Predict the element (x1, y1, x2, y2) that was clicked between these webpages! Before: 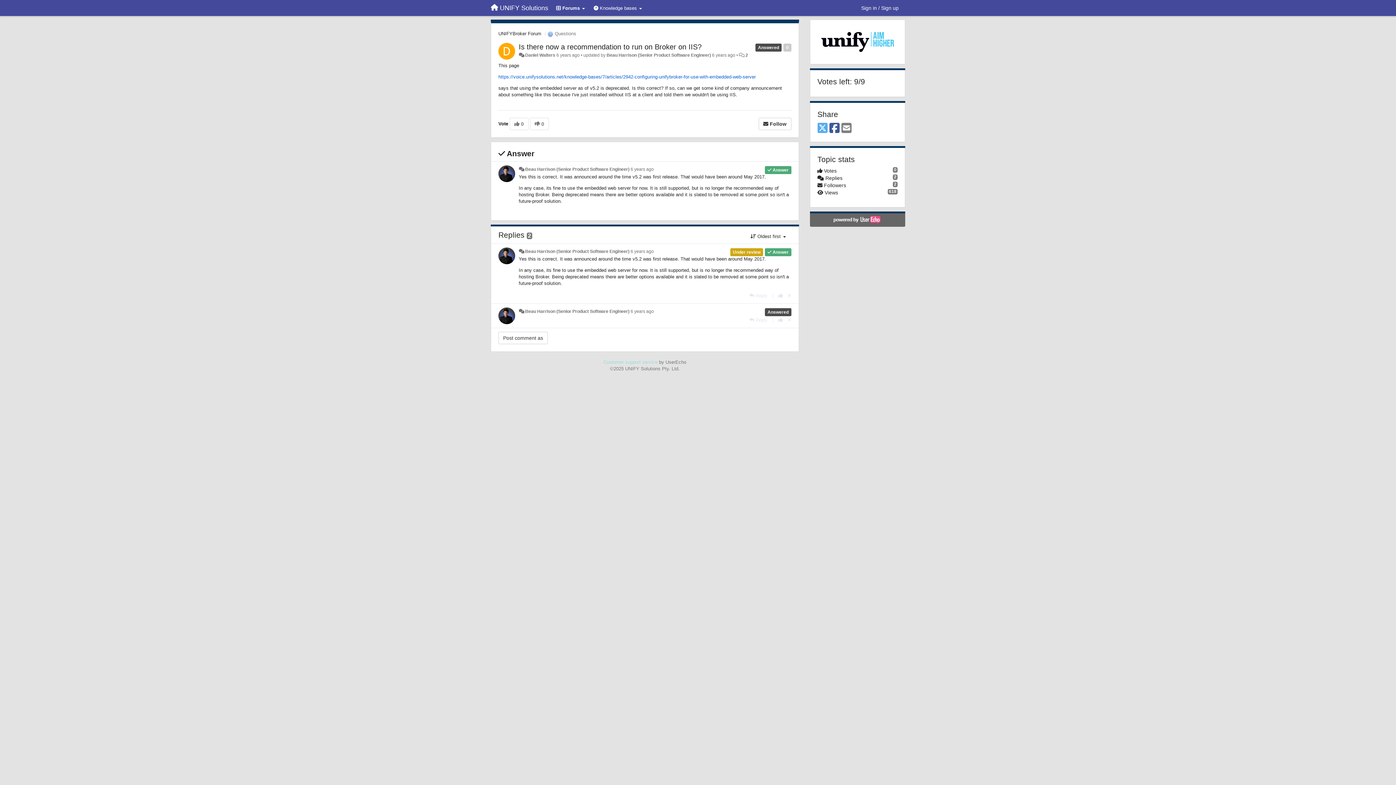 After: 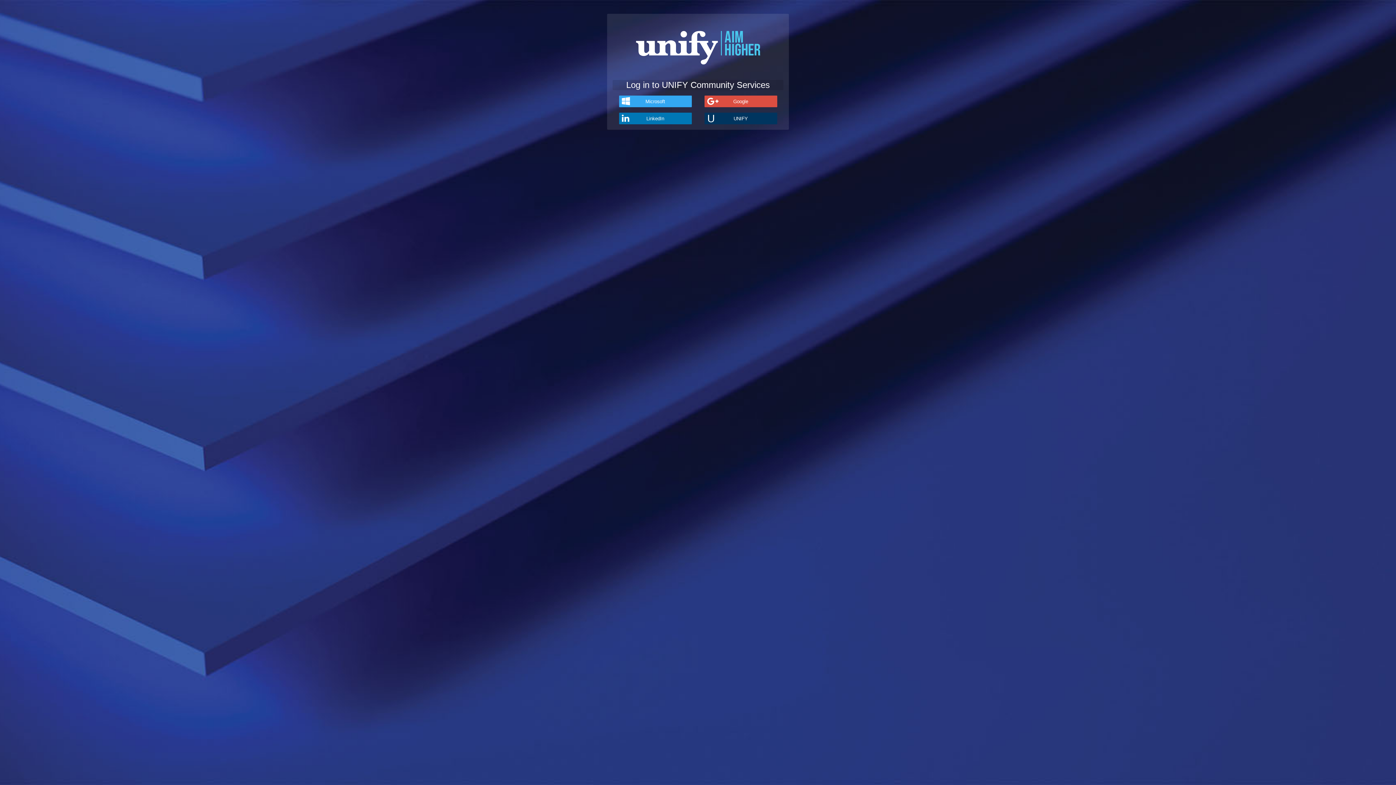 Action: label: Sign in / Sign up bbox: (858, 1, 901, 14)